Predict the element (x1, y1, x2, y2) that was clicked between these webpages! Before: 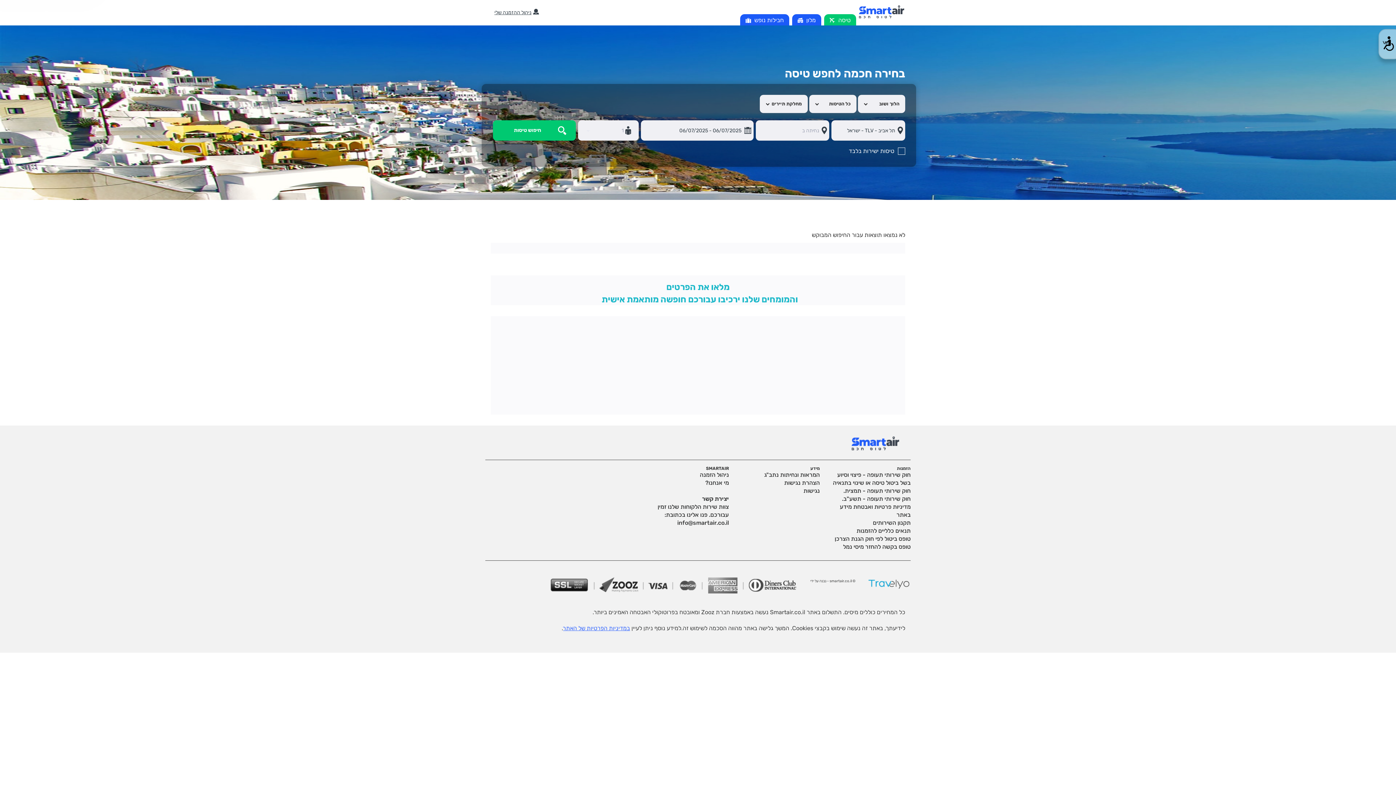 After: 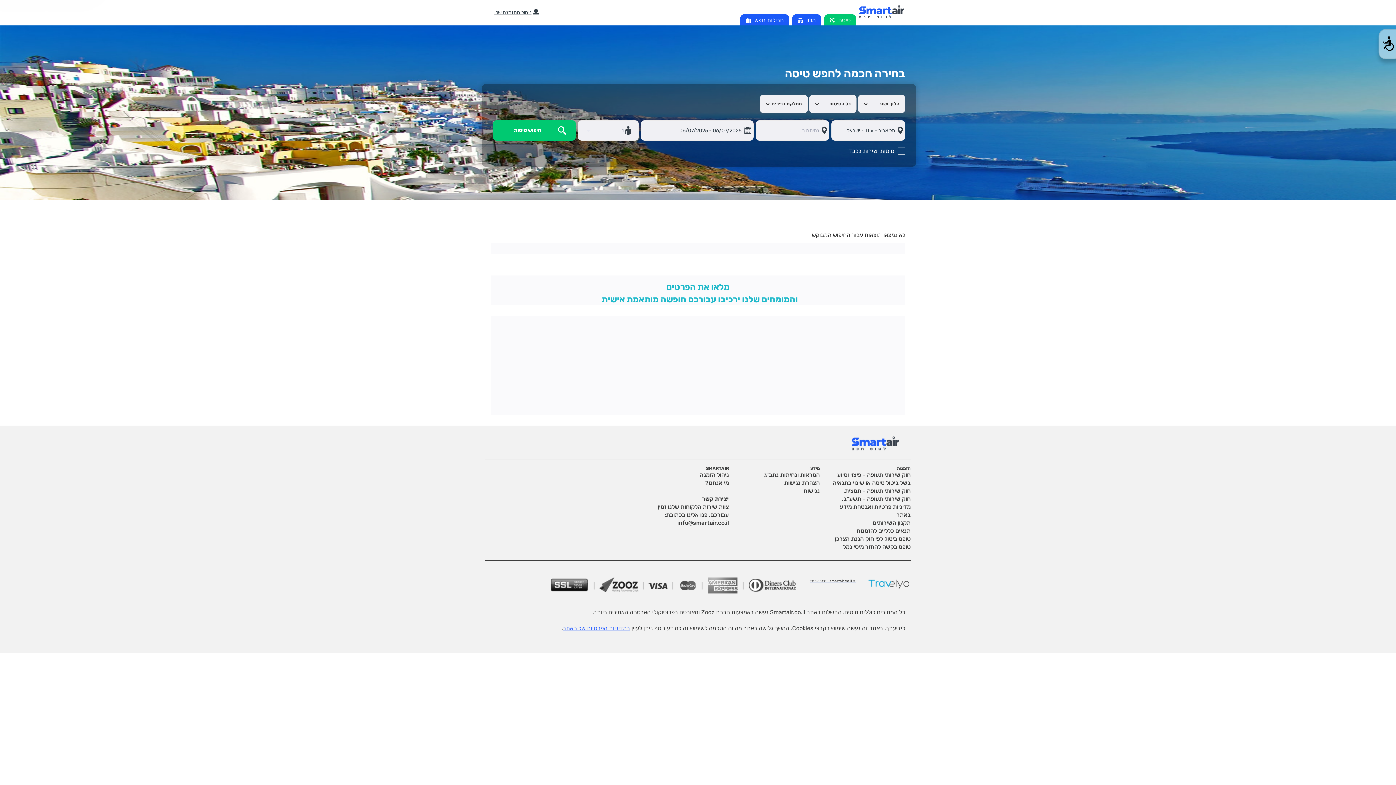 Action: label:  © smartair.co.il - נבנה על ידי  bbox: (809, 577, 856, 584)